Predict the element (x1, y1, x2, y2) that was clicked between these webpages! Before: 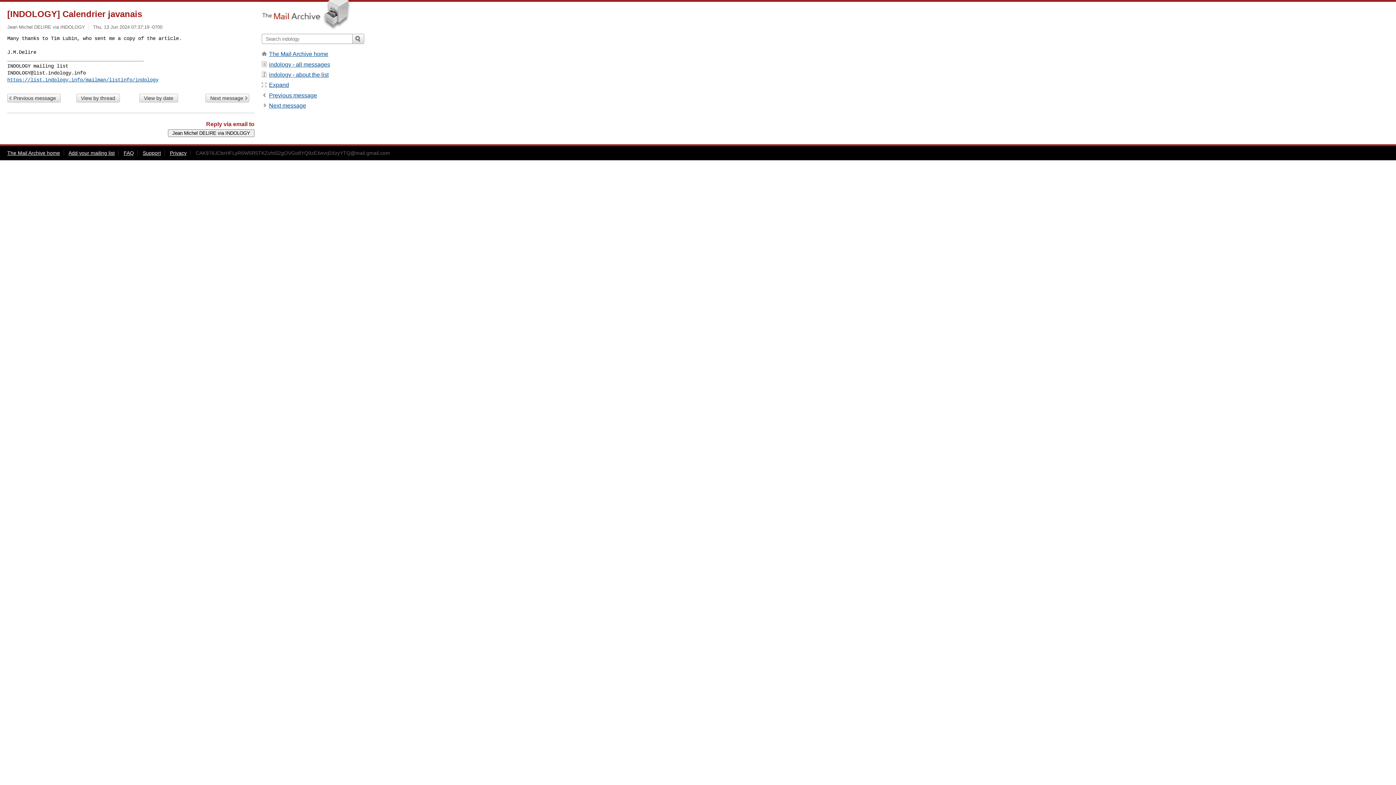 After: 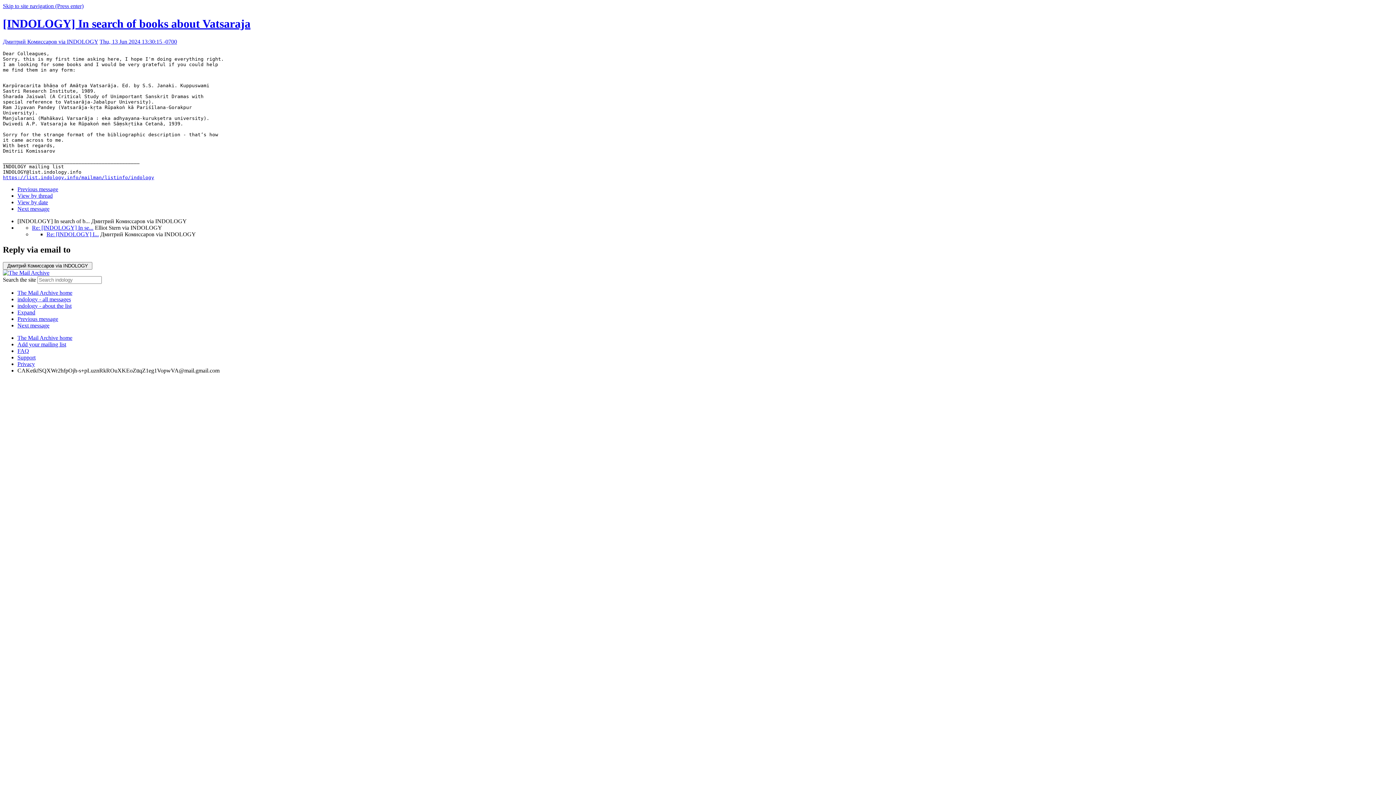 Action: label: Next message bbox: (205, 93, 249, 102)